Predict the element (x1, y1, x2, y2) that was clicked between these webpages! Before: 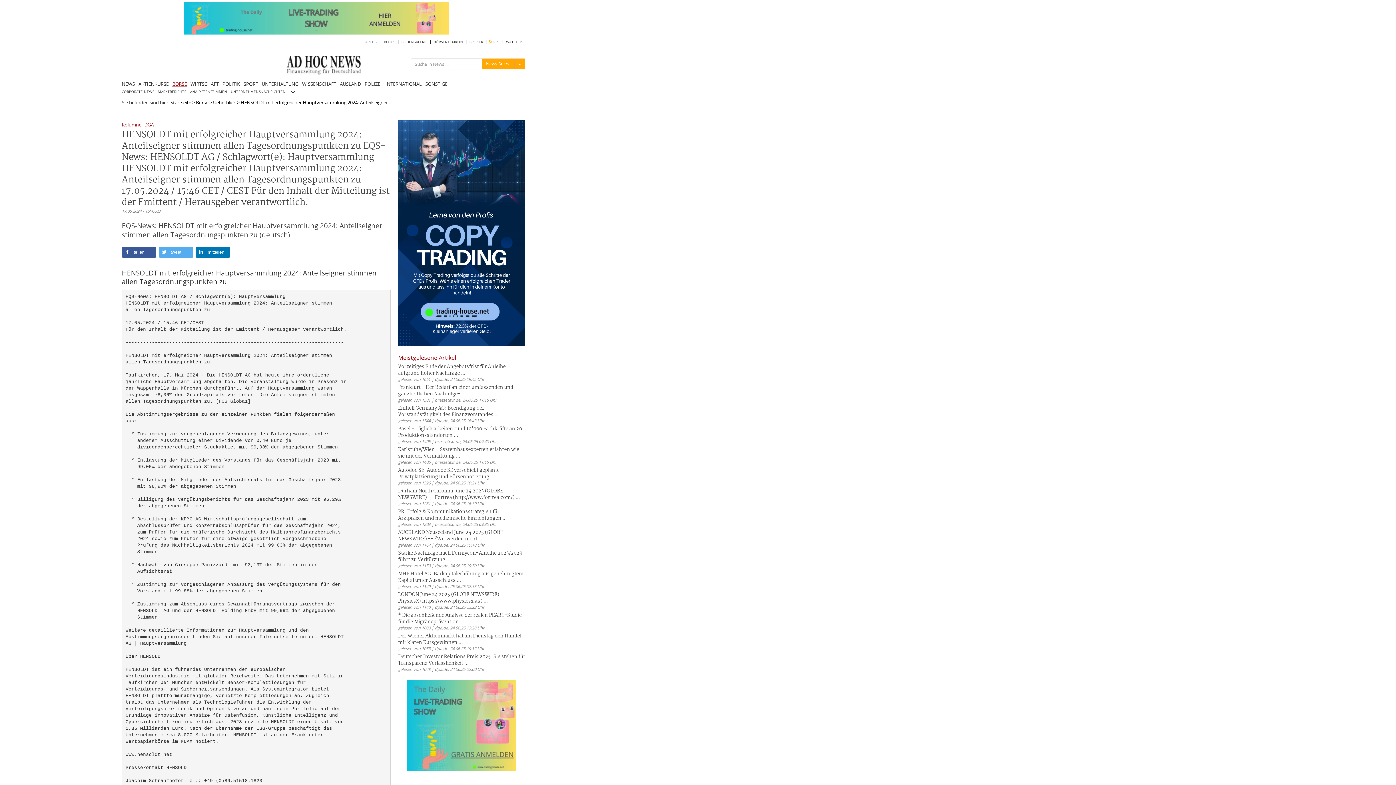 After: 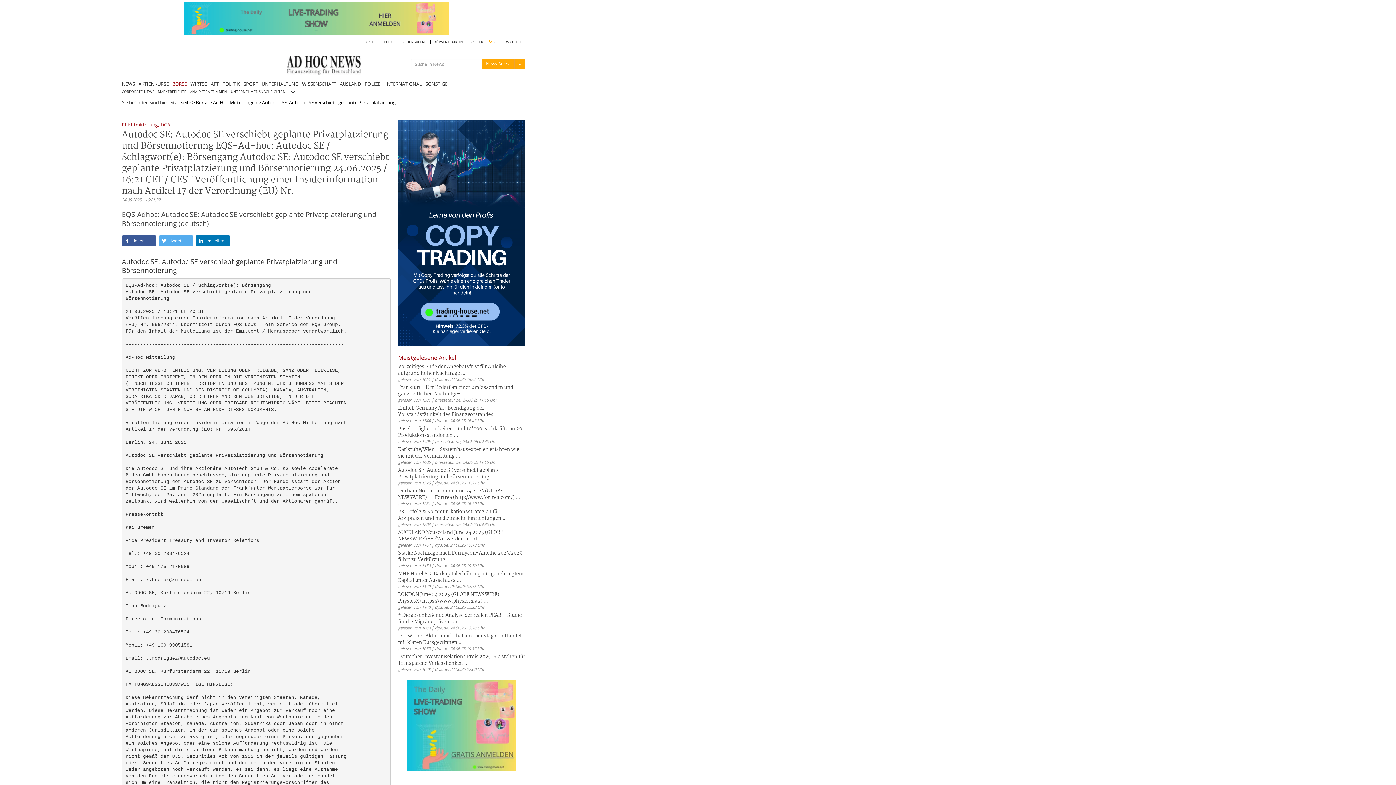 Action: bbox: (398, 467, 499, 481) label: Autodoc SE: Autodoc SE verschiebt geplante Privatplatzierung und Börsennotierung ...